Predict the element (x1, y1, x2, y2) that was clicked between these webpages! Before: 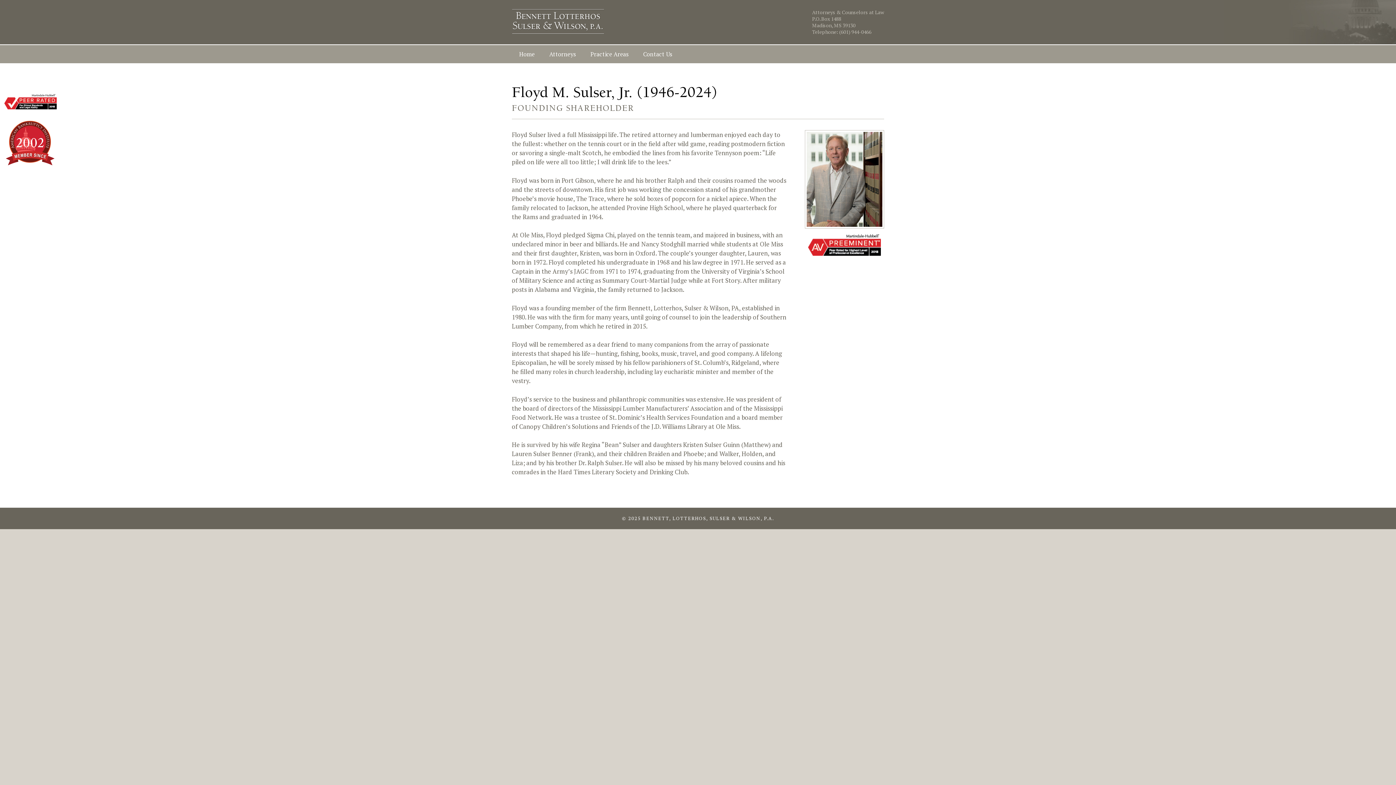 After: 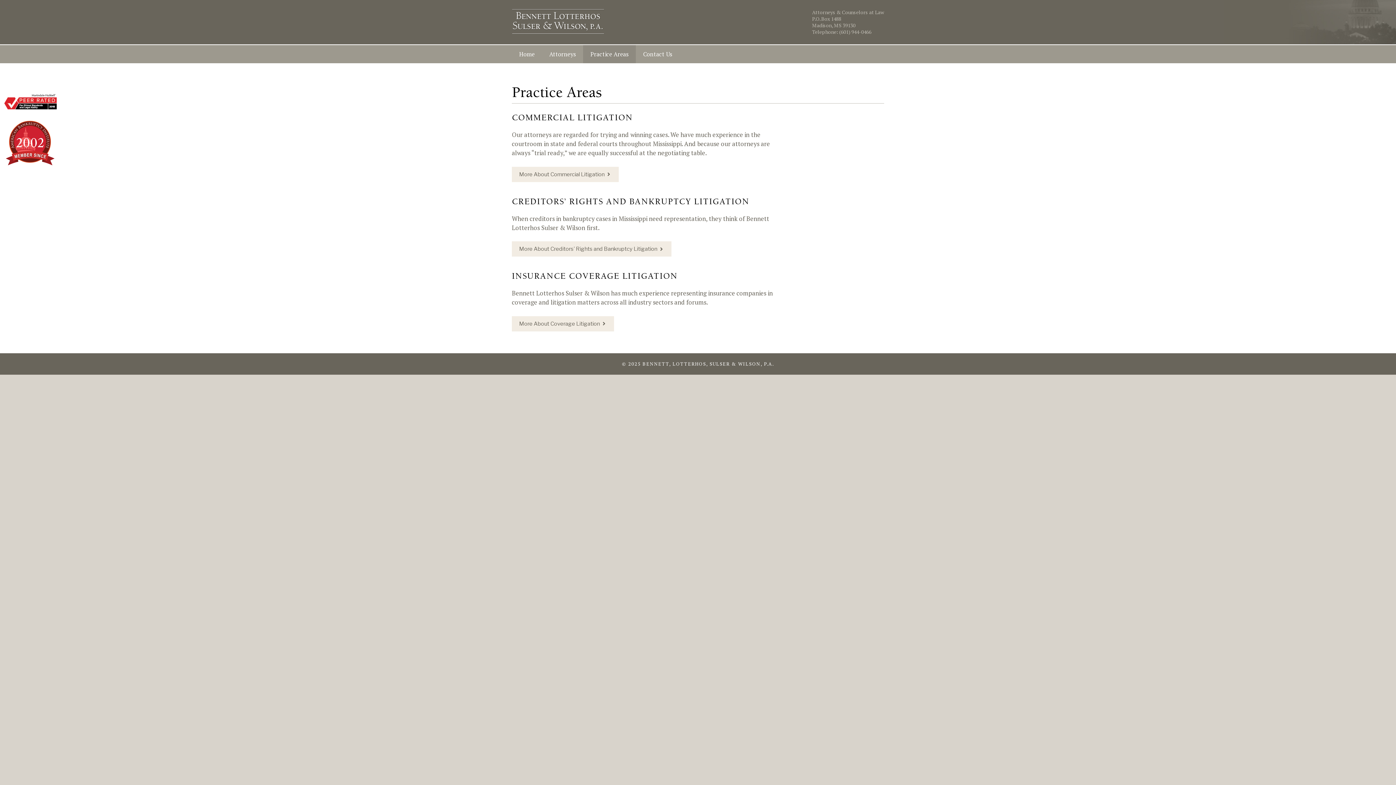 Action: label: Practice Areas bbox: (583, 45, 636, 63)